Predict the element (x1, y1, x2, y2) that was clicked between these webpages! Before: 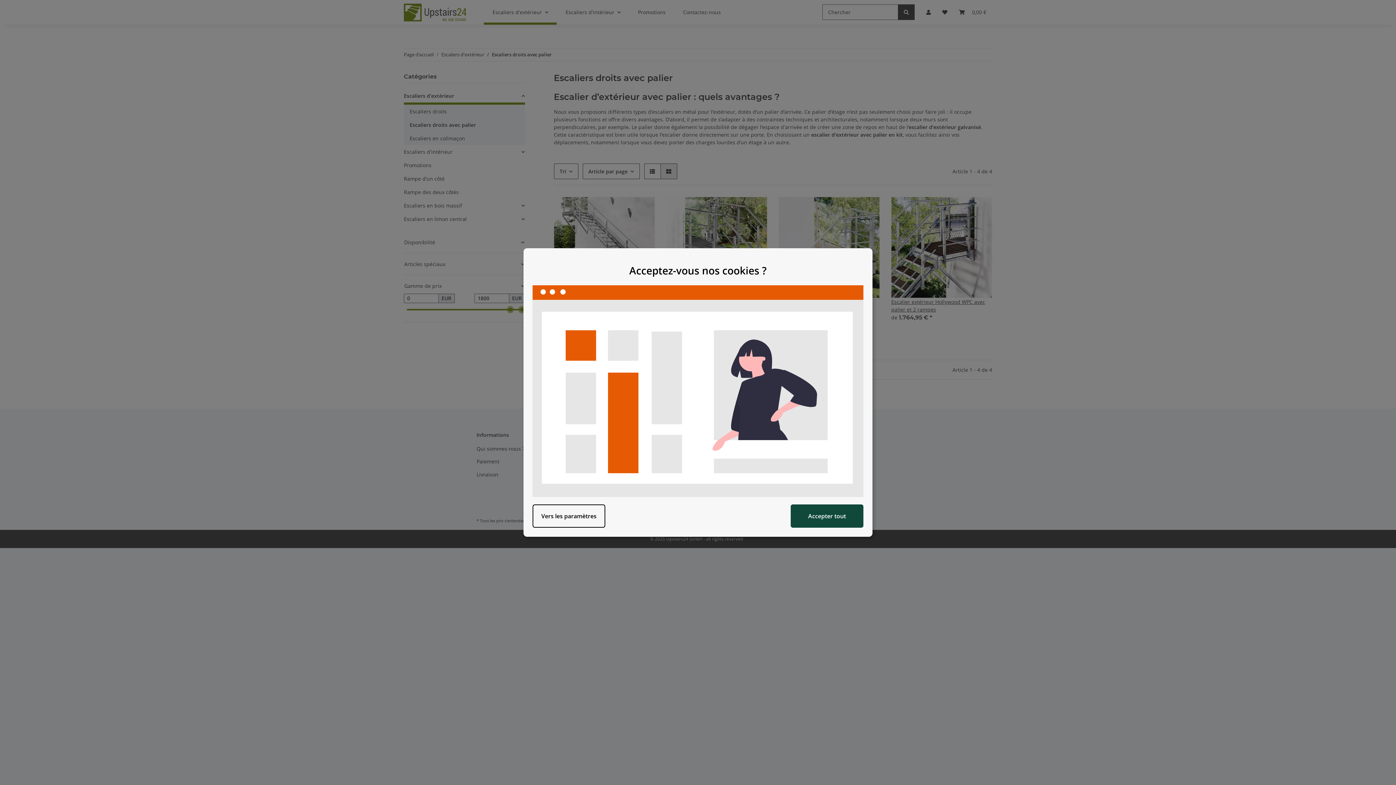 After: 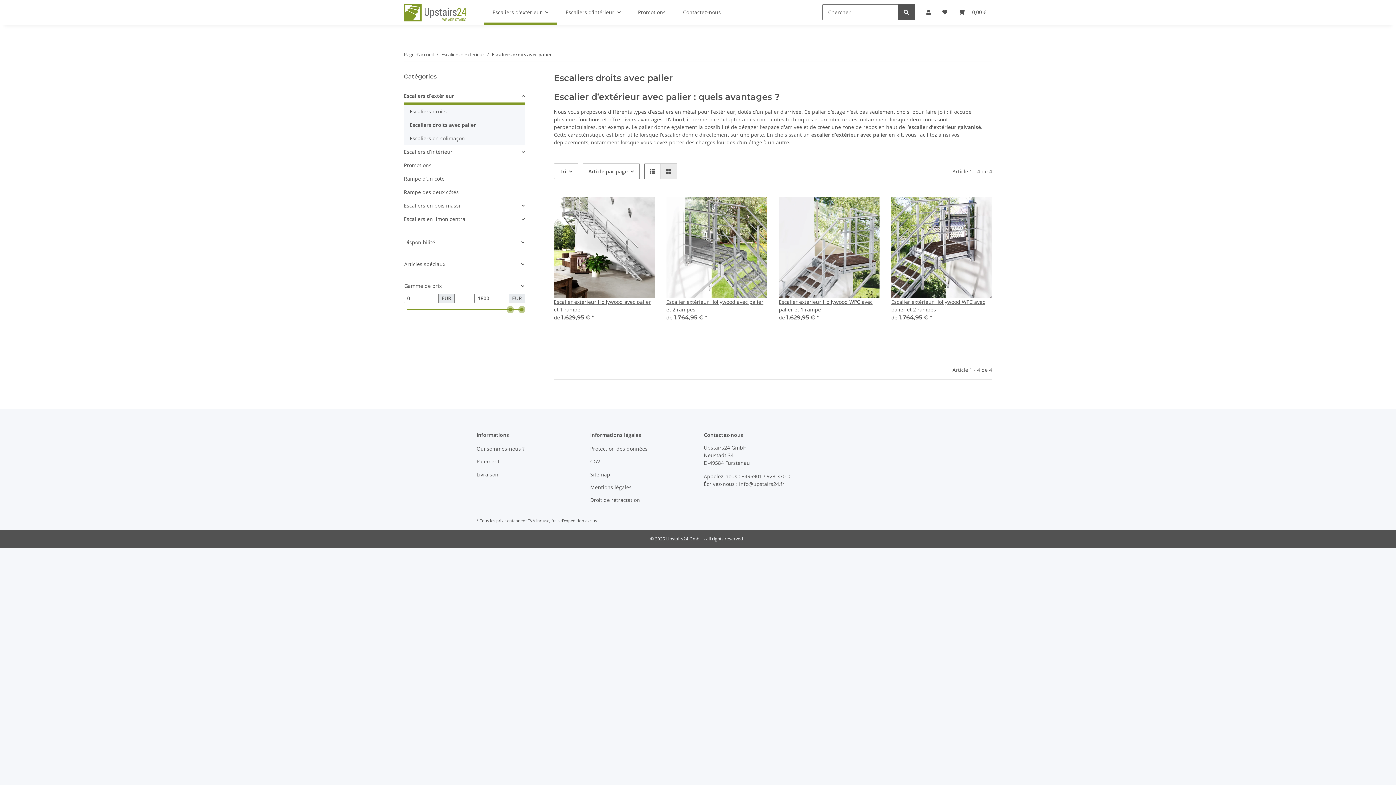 Action: label: Vers les paramètres bbox: (532, 504, 605, 527)